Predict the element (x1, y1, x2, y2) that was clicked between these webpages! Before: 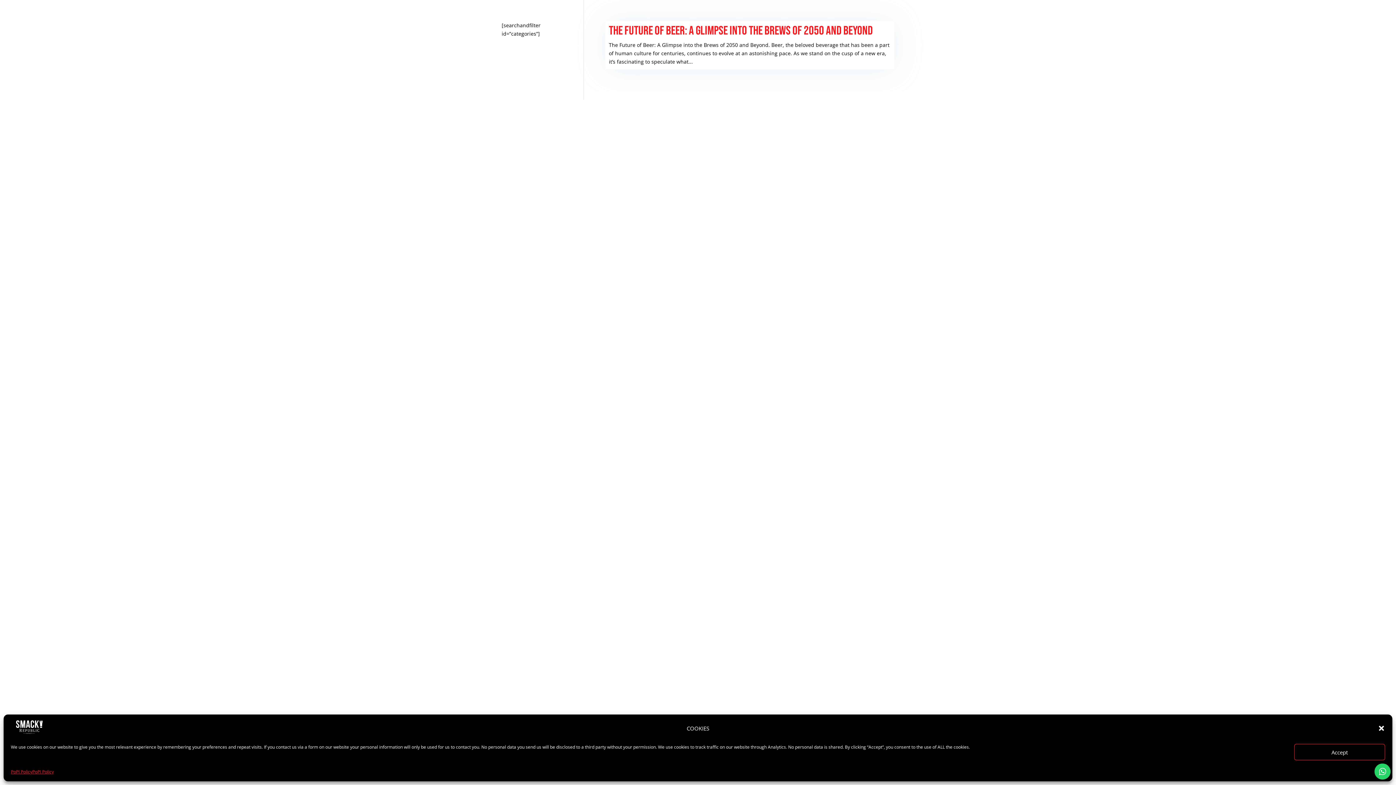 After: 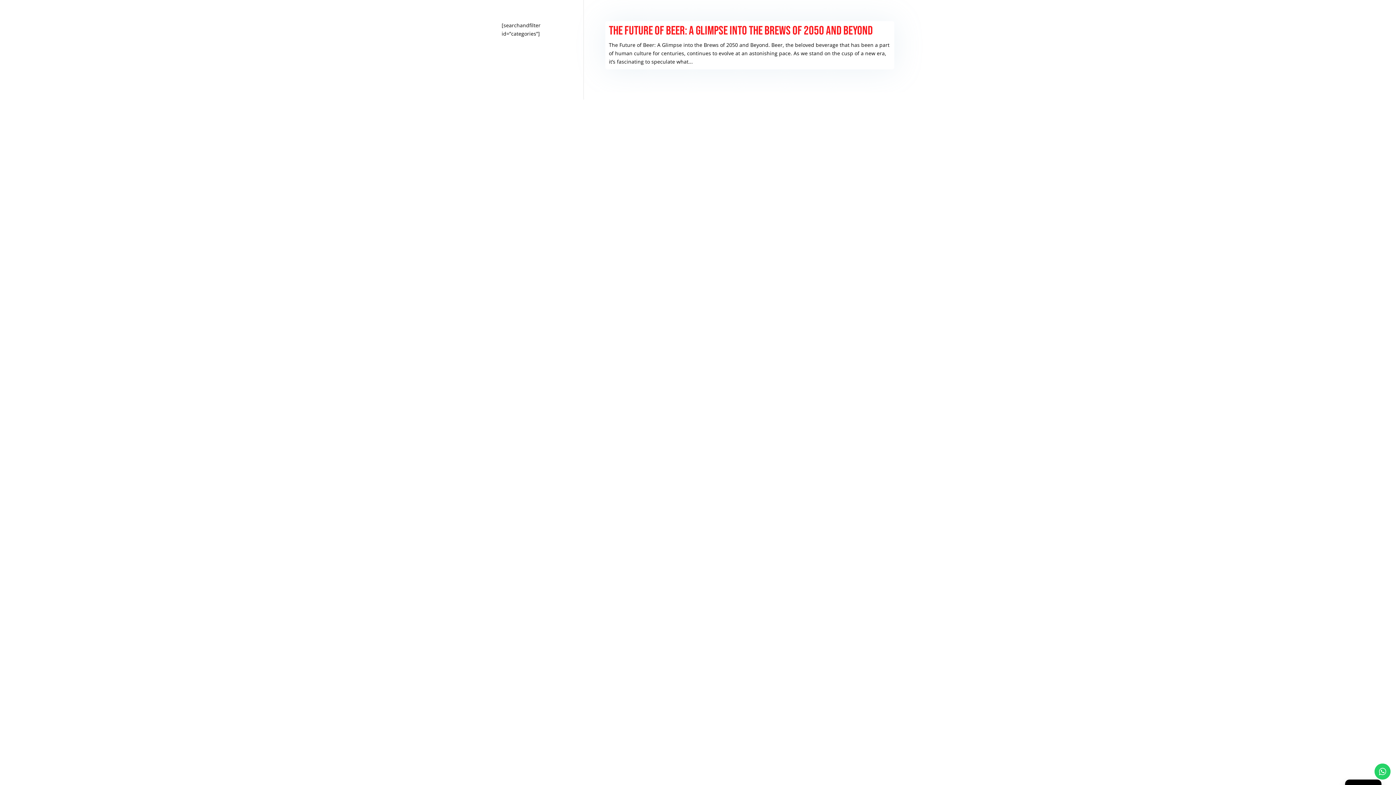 Action: bbox: (1378, 725, 1385, 732) label: Close dialogue